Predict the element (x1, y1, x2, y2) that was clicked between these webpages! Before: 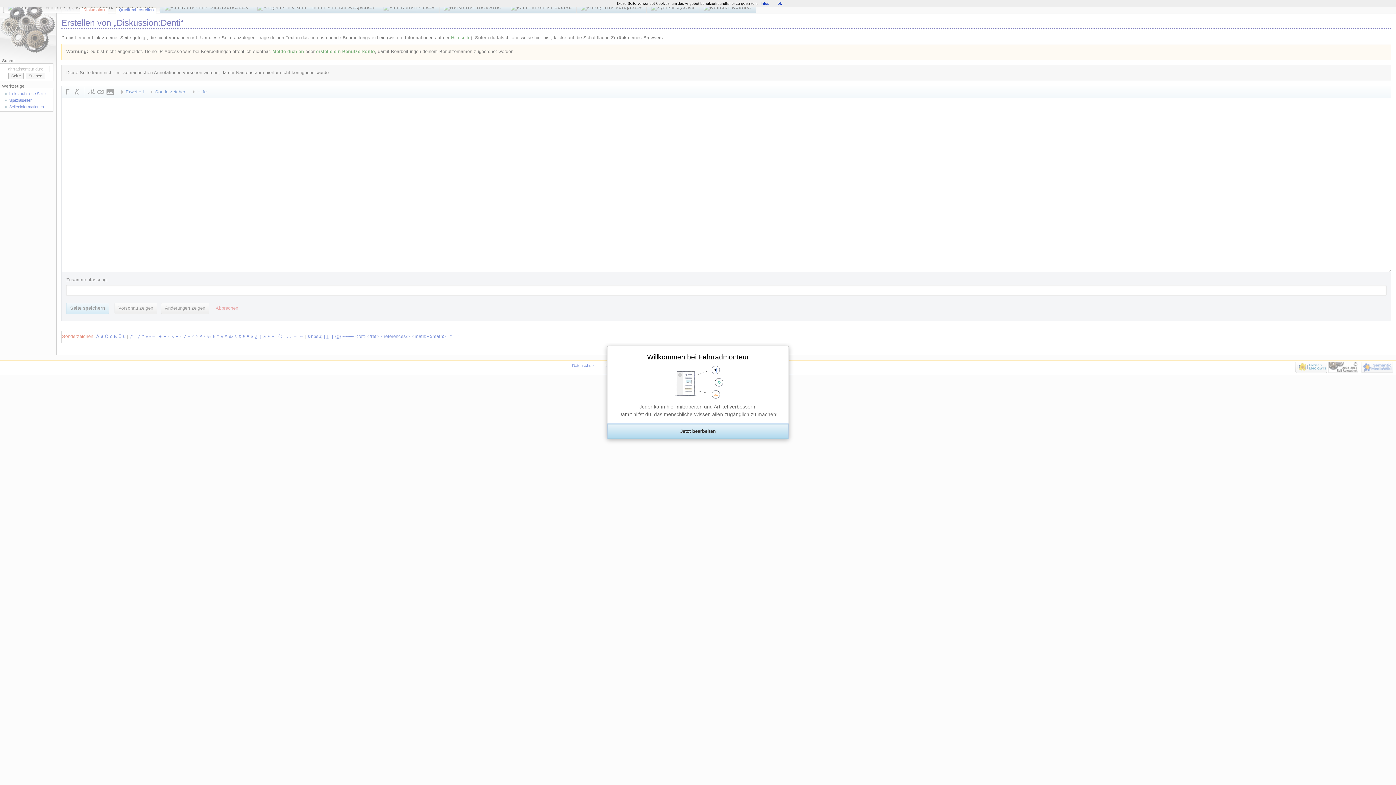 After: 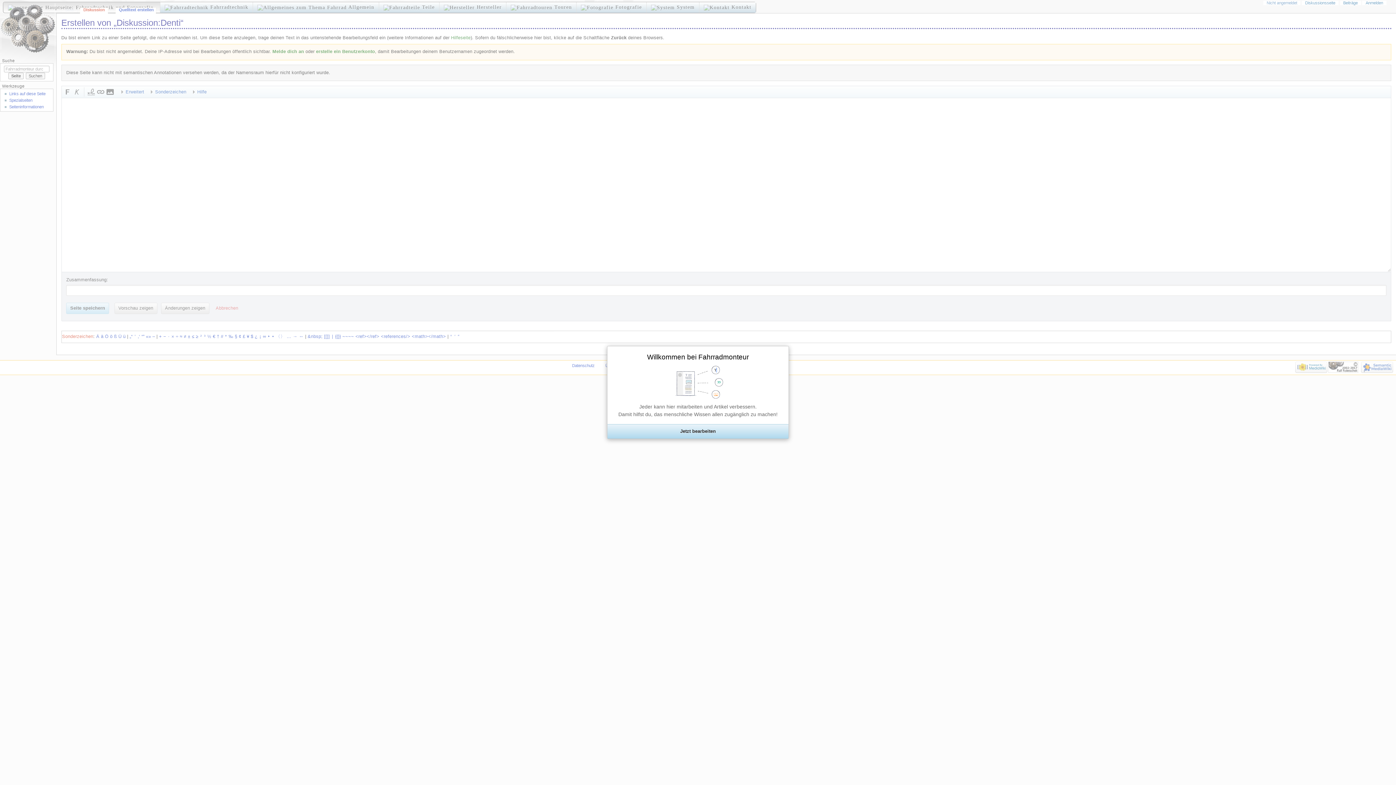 Action: label: ok bbox: (778, 1, 782, 5)